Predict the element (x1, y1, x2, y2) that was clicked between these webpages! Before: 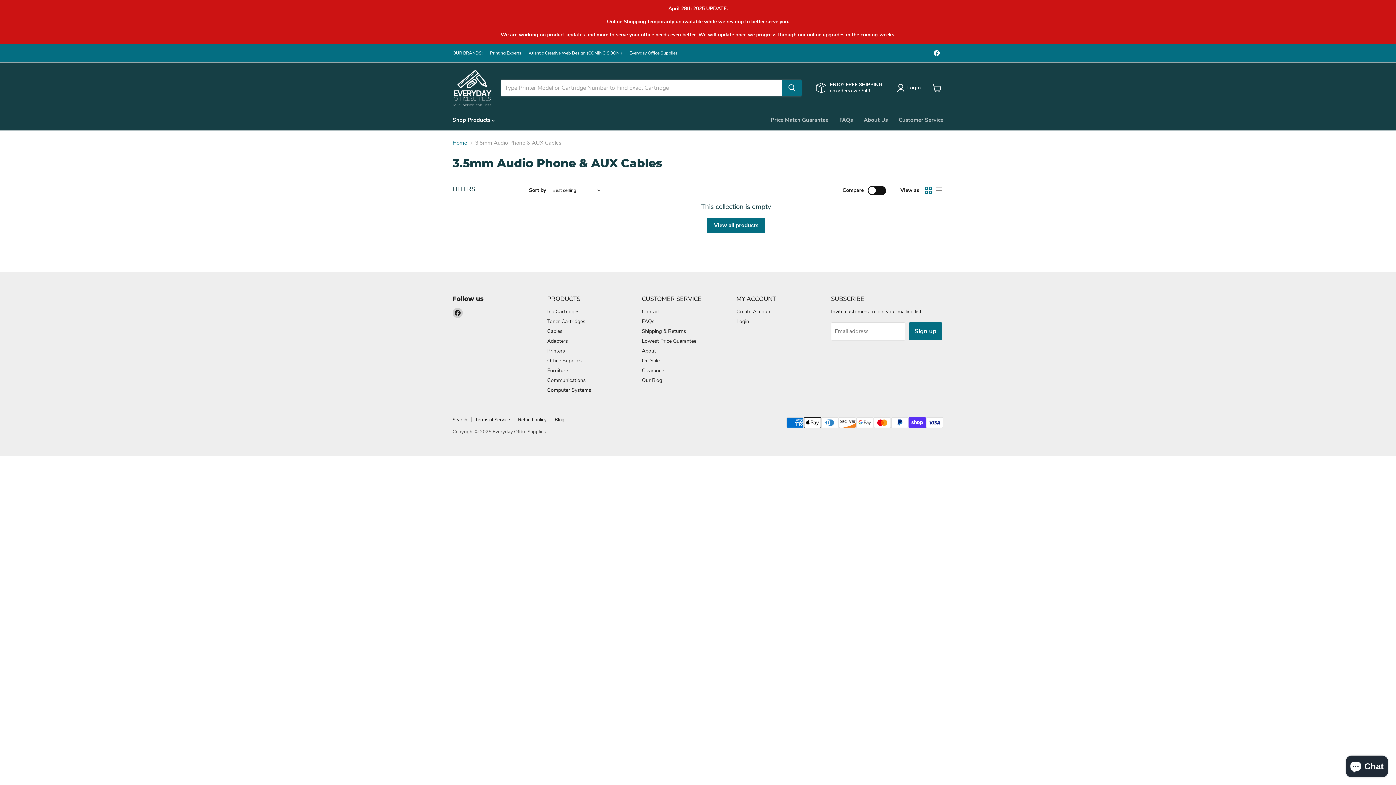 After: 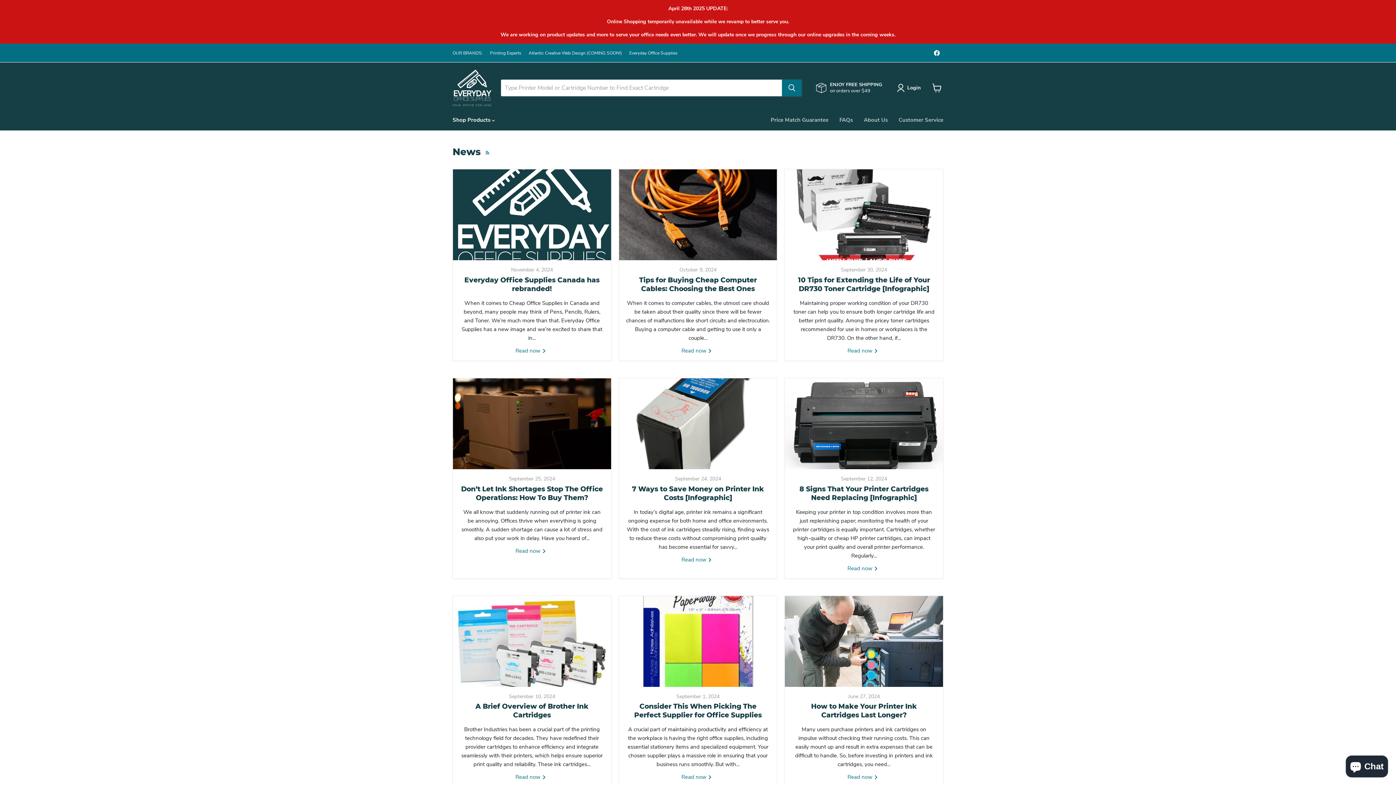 Action: label: Our Blog bbox: (642, 376, 662, 383)